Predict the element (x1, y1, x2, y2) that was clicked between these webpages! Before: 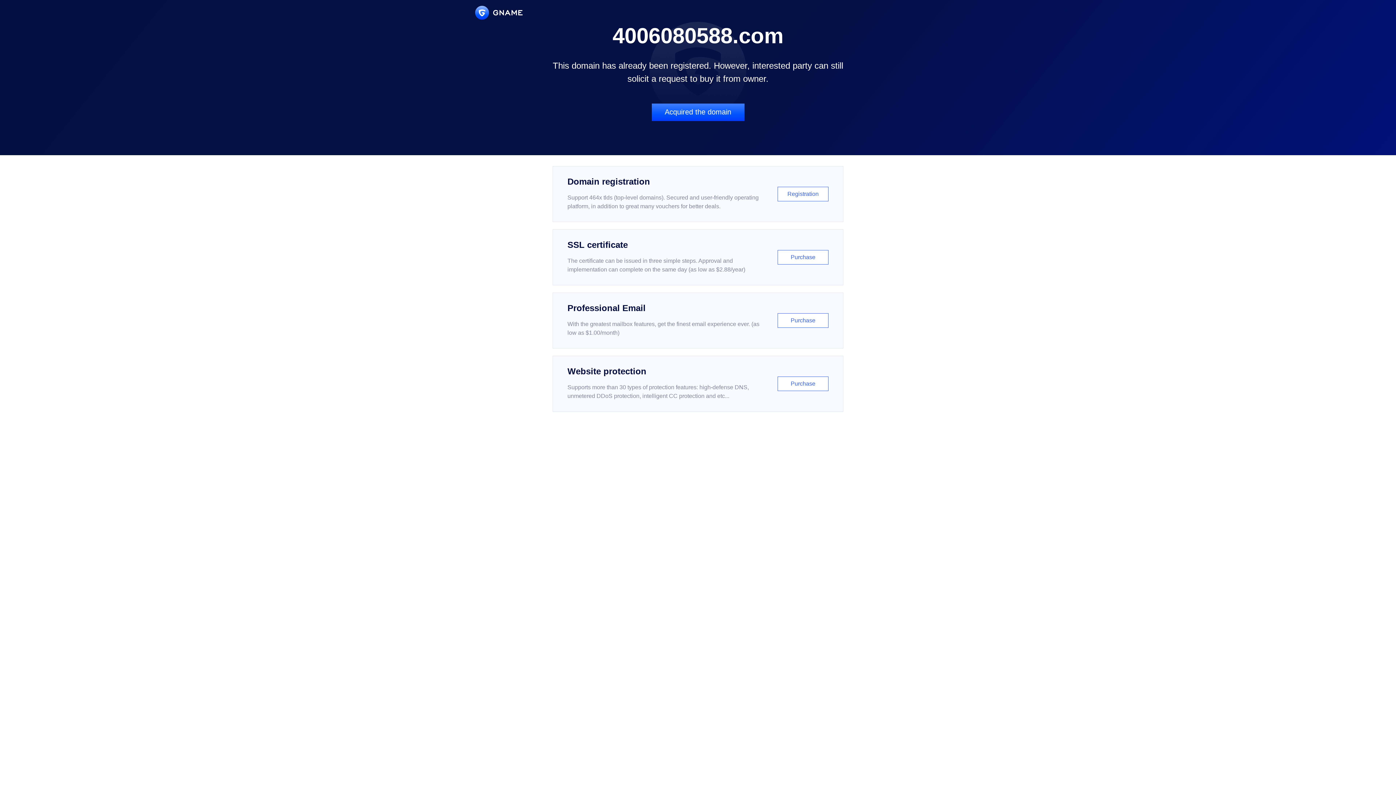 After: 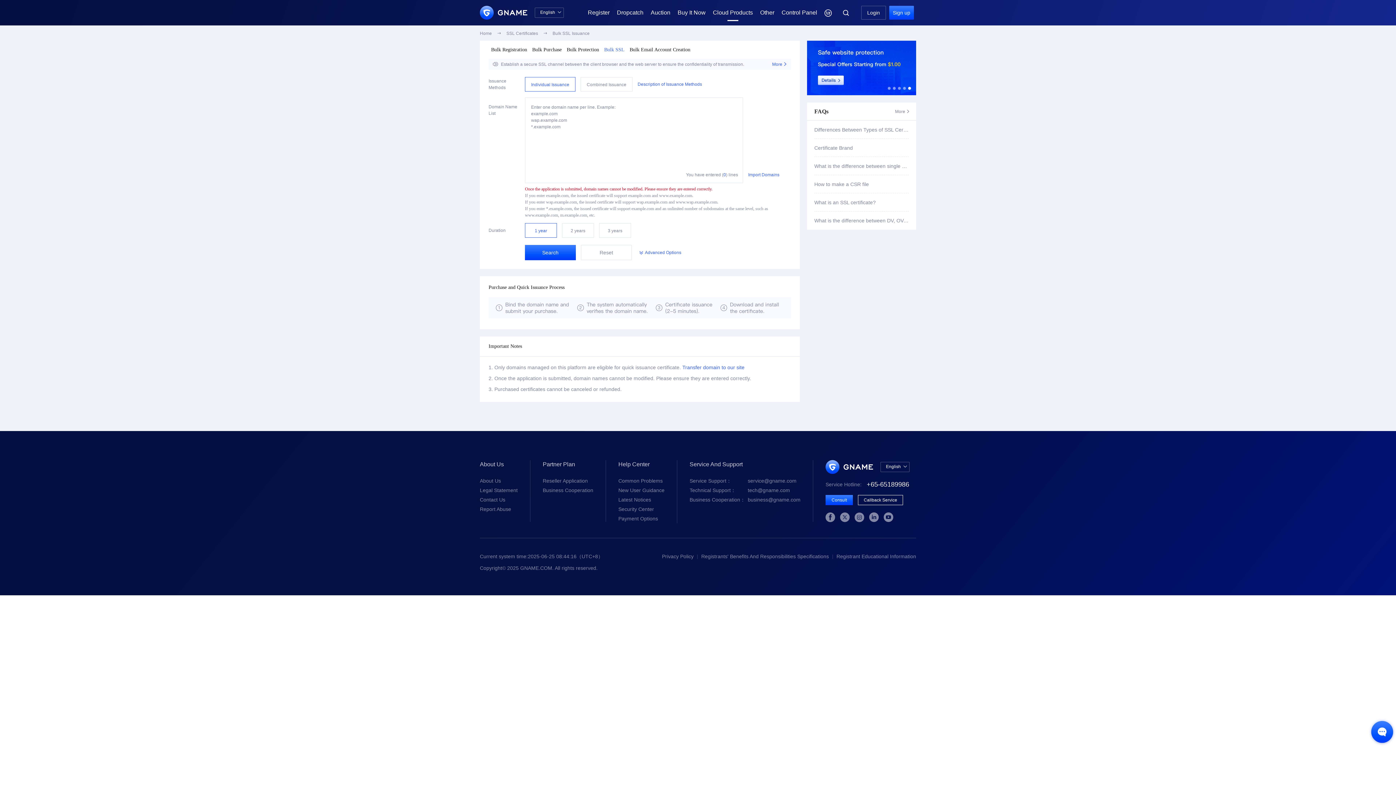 Action: bbox: (552, 229, 843, 285) label: SSL certificate

The certificate can be issued in three simple steps. Approval and implementation can complete on the same day (as low as $2.88/year)

Purchase